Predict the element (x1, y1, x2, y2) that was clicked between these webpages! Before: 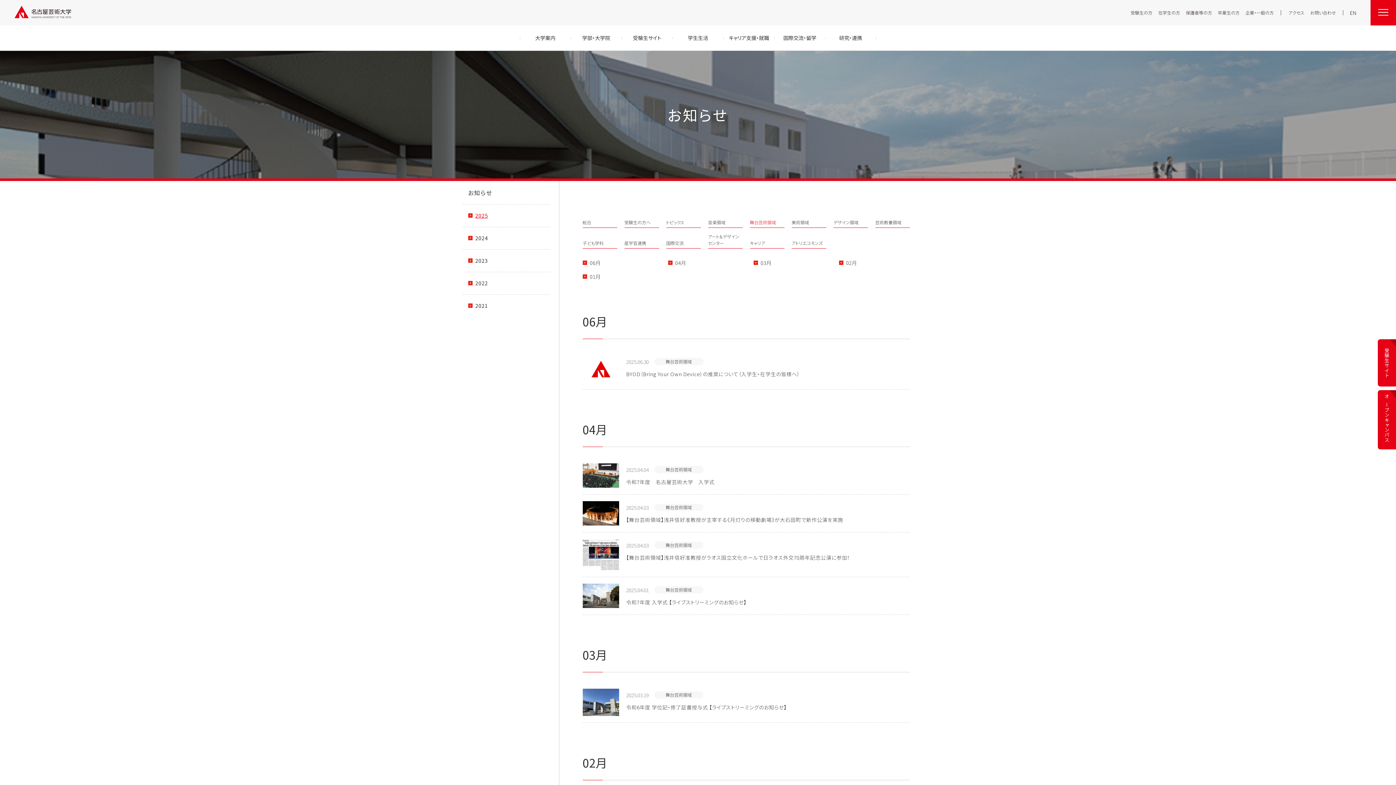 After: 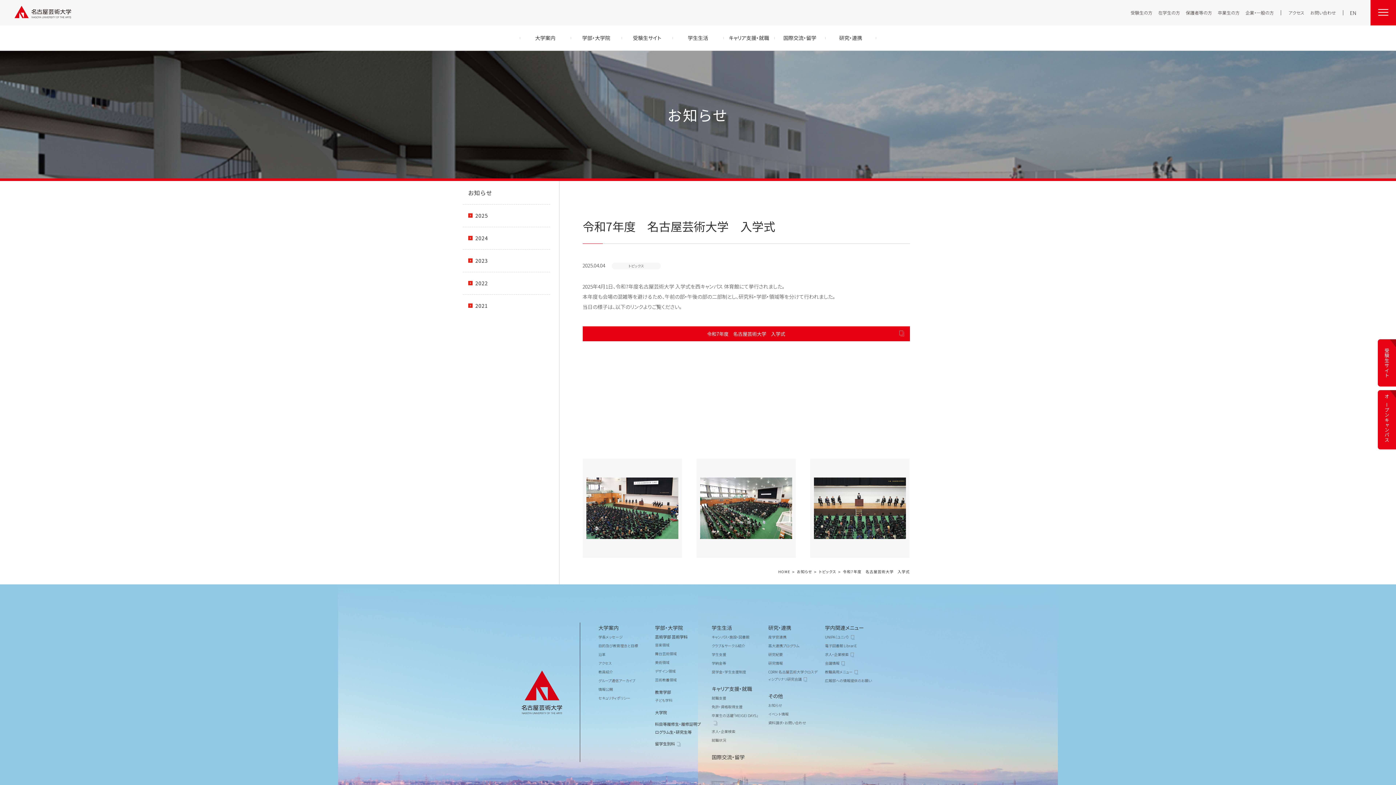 Action: bbox: (582, 457, 910, 494) label: 2025.04.04

 

舞台芸術領域

令和7年度　名古屋芸術大学　入学式